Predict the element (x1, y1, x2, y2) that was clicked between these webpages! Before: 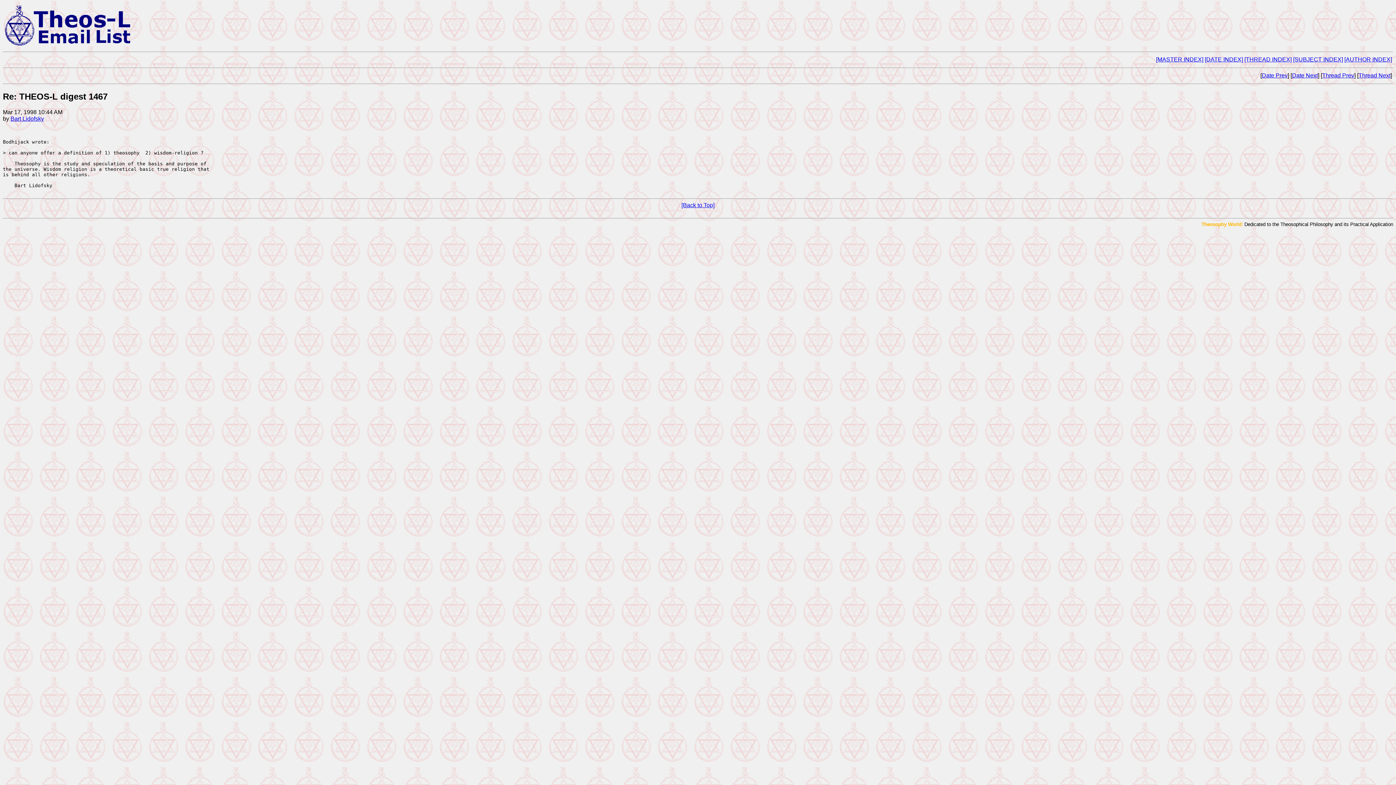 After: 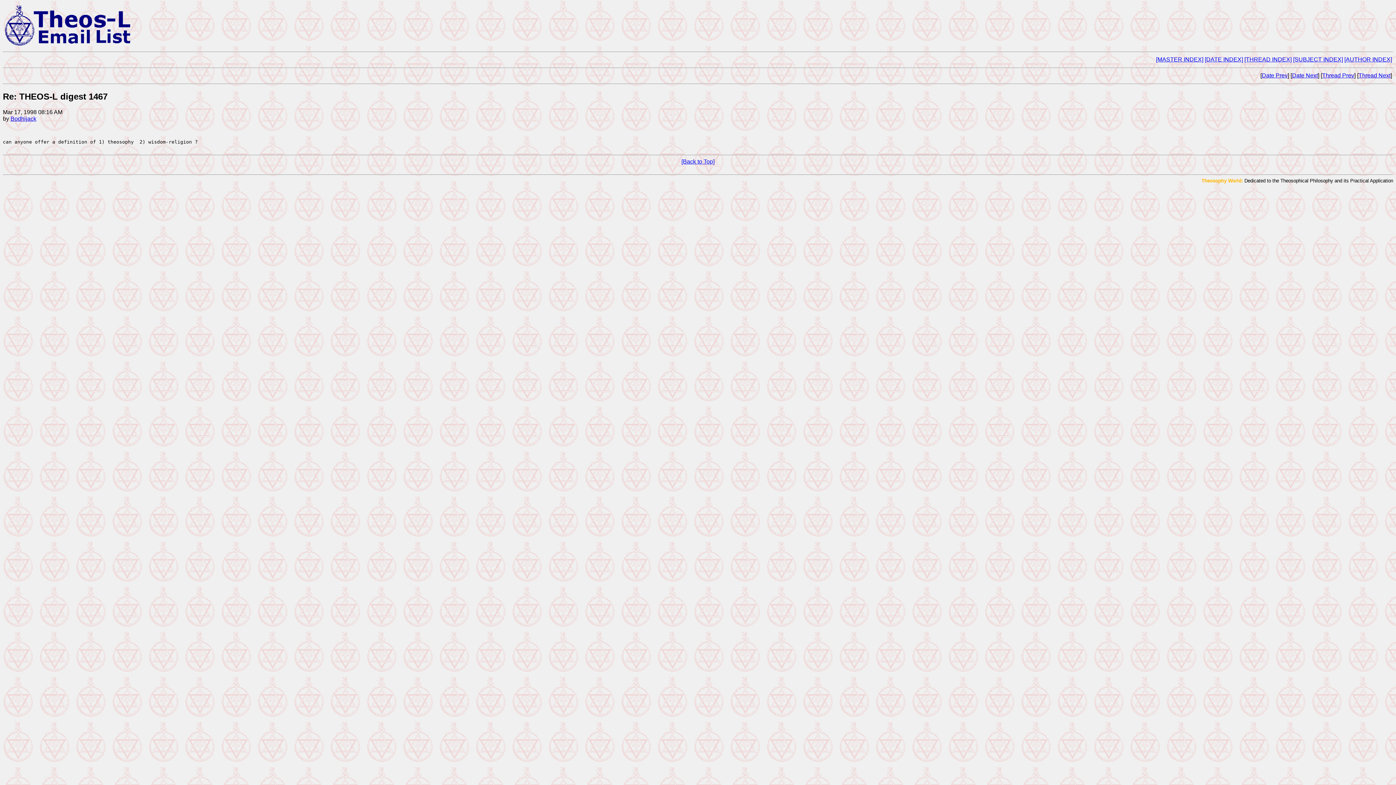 Action: label: Thread Prev bbox: (1322, 72, 1354, 78)